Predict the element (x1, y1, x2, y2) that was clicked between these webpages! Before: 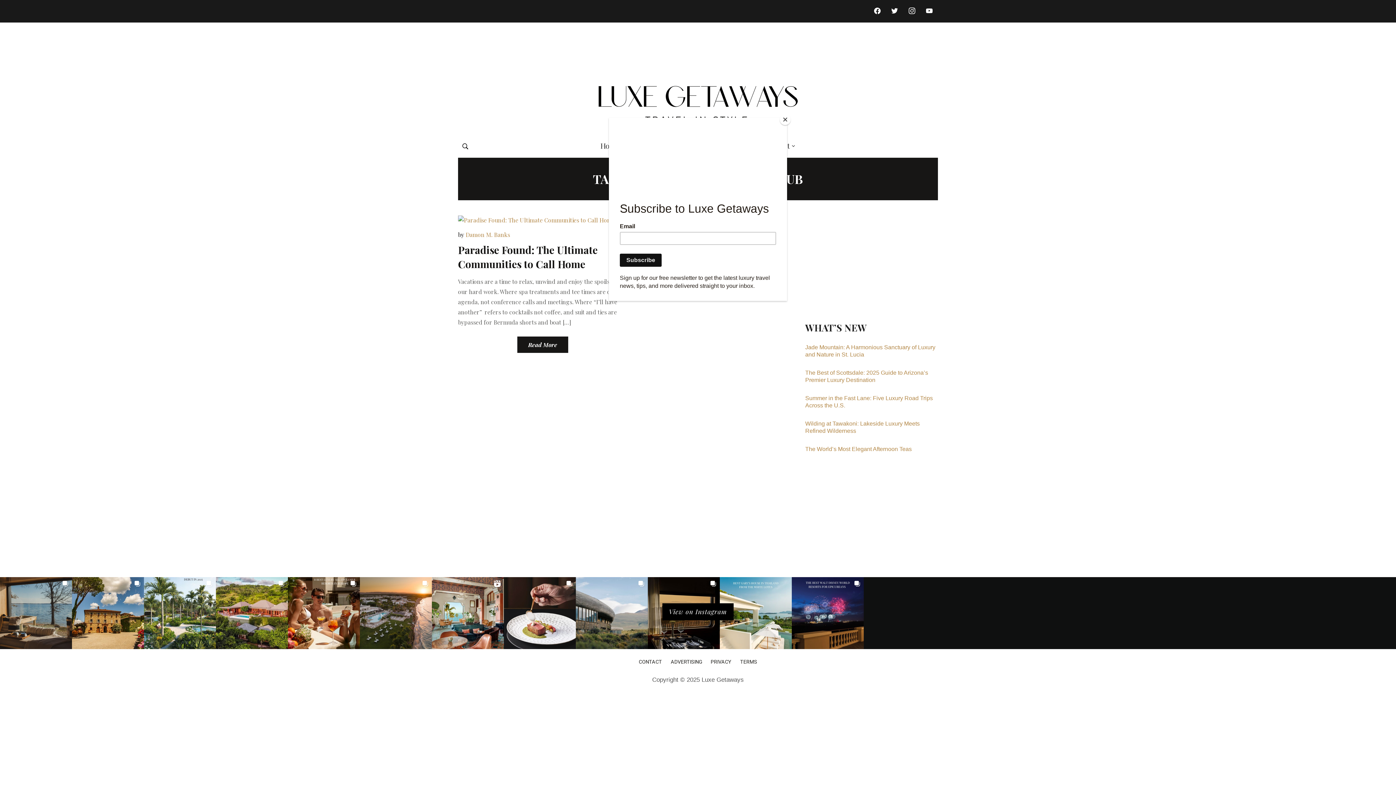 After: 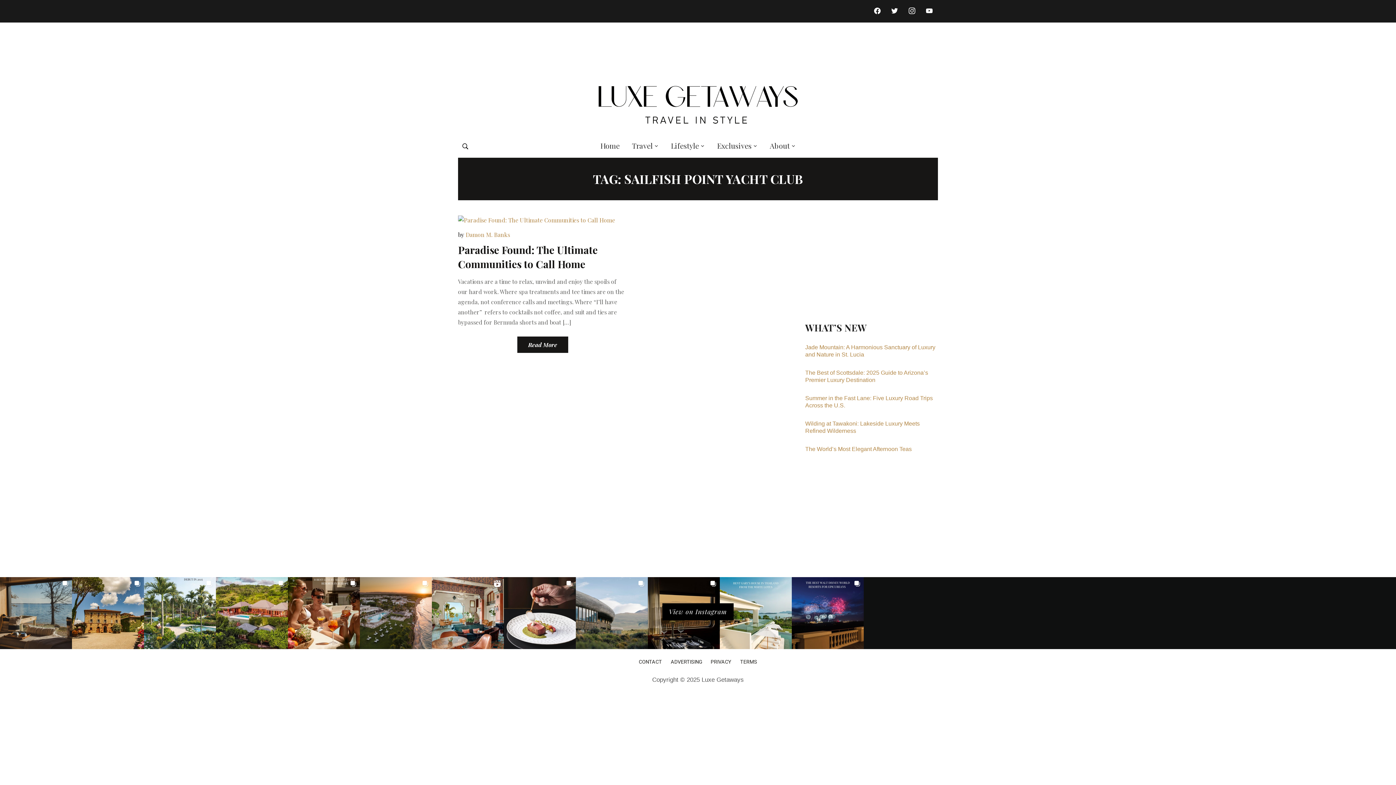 Action: bbox: (780, 114, 790, 125) label: Close